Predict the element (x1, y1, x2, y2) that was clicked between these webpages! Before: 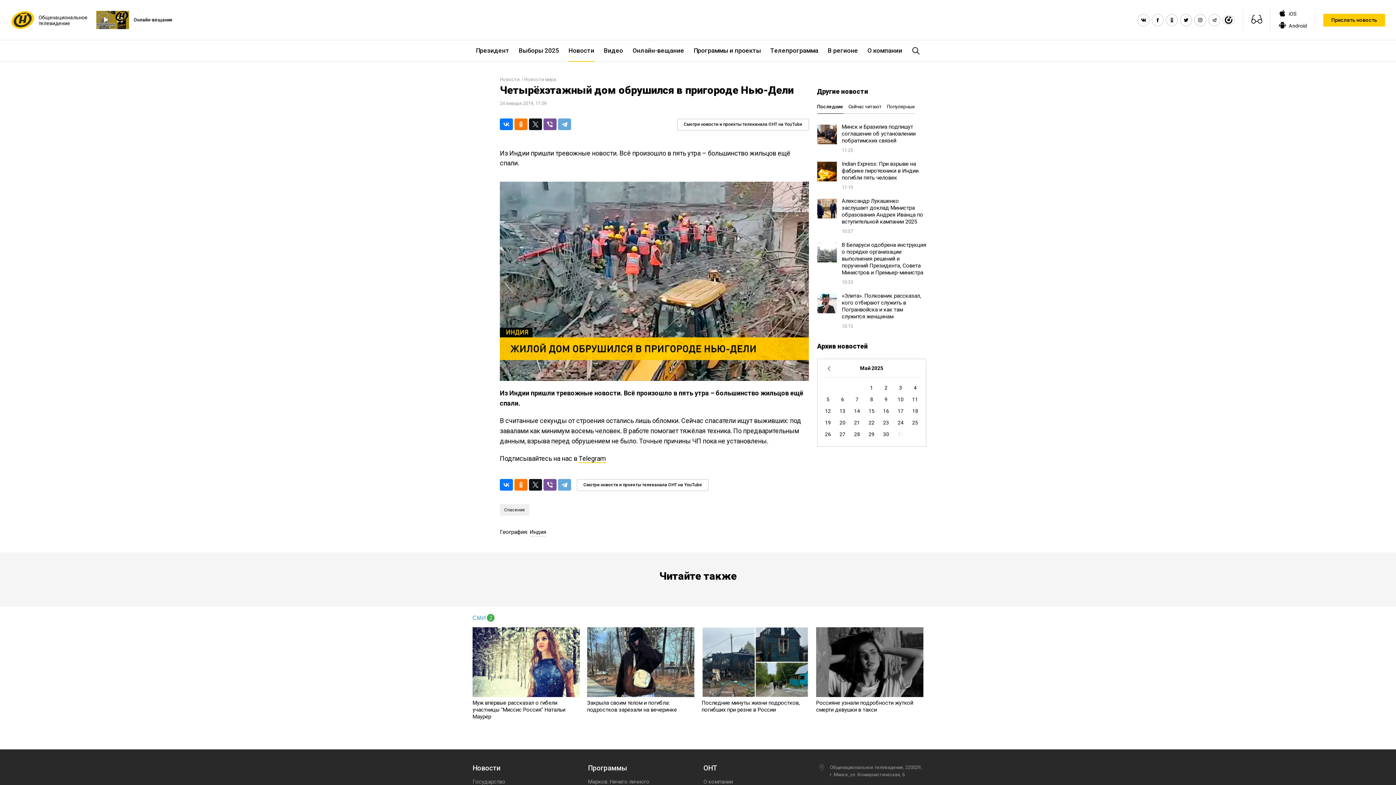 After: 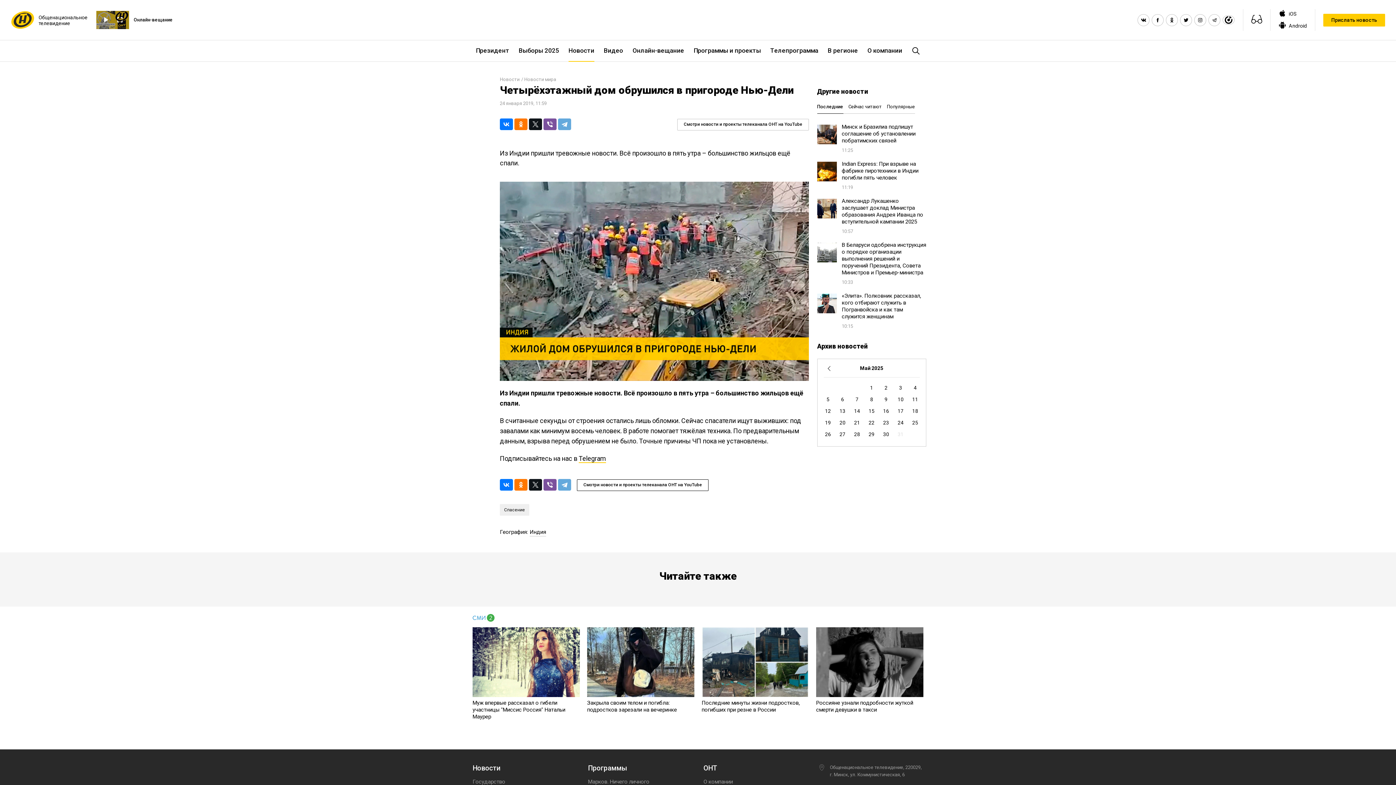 Action: bbox: (577, 479, 708, 491) label: Смотри новости и проекты телеканала ОНТ на YouTube